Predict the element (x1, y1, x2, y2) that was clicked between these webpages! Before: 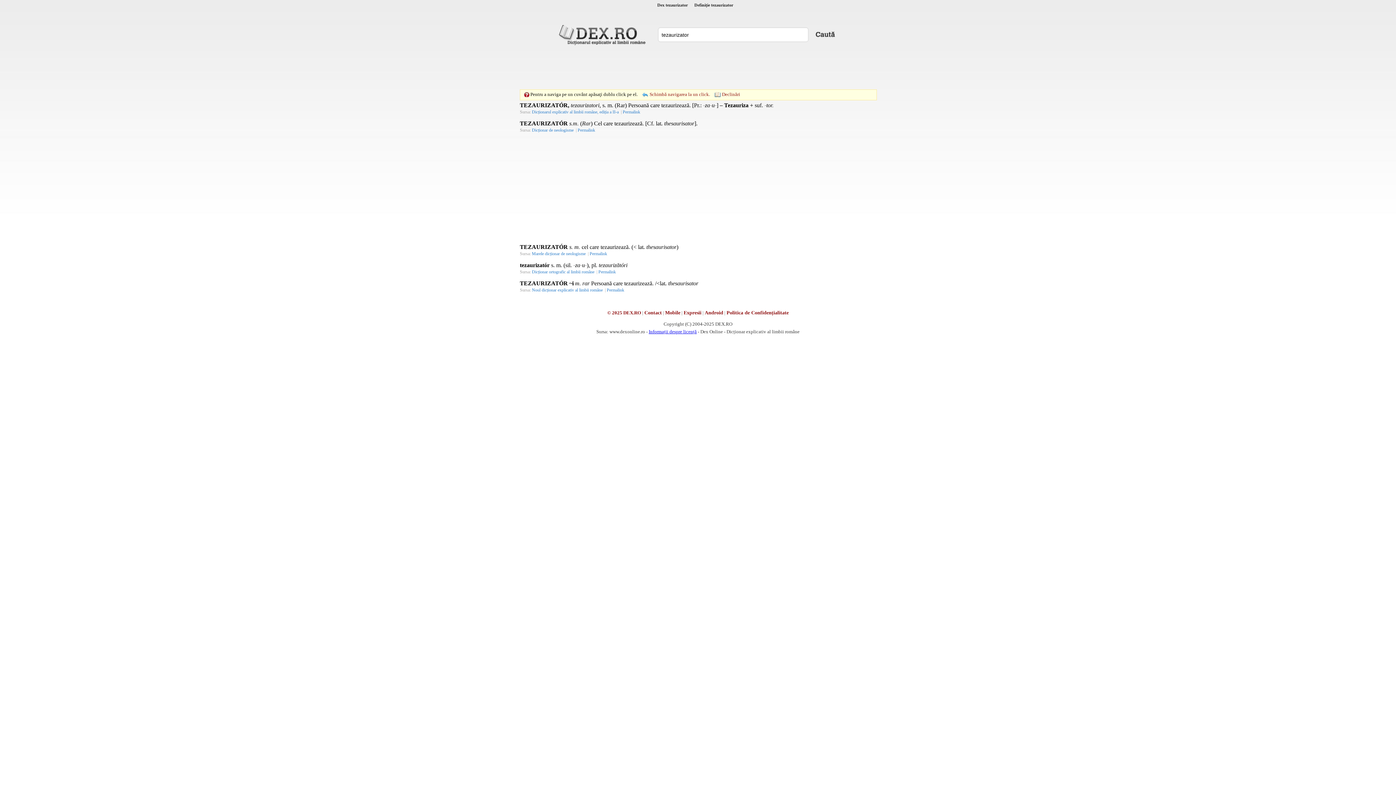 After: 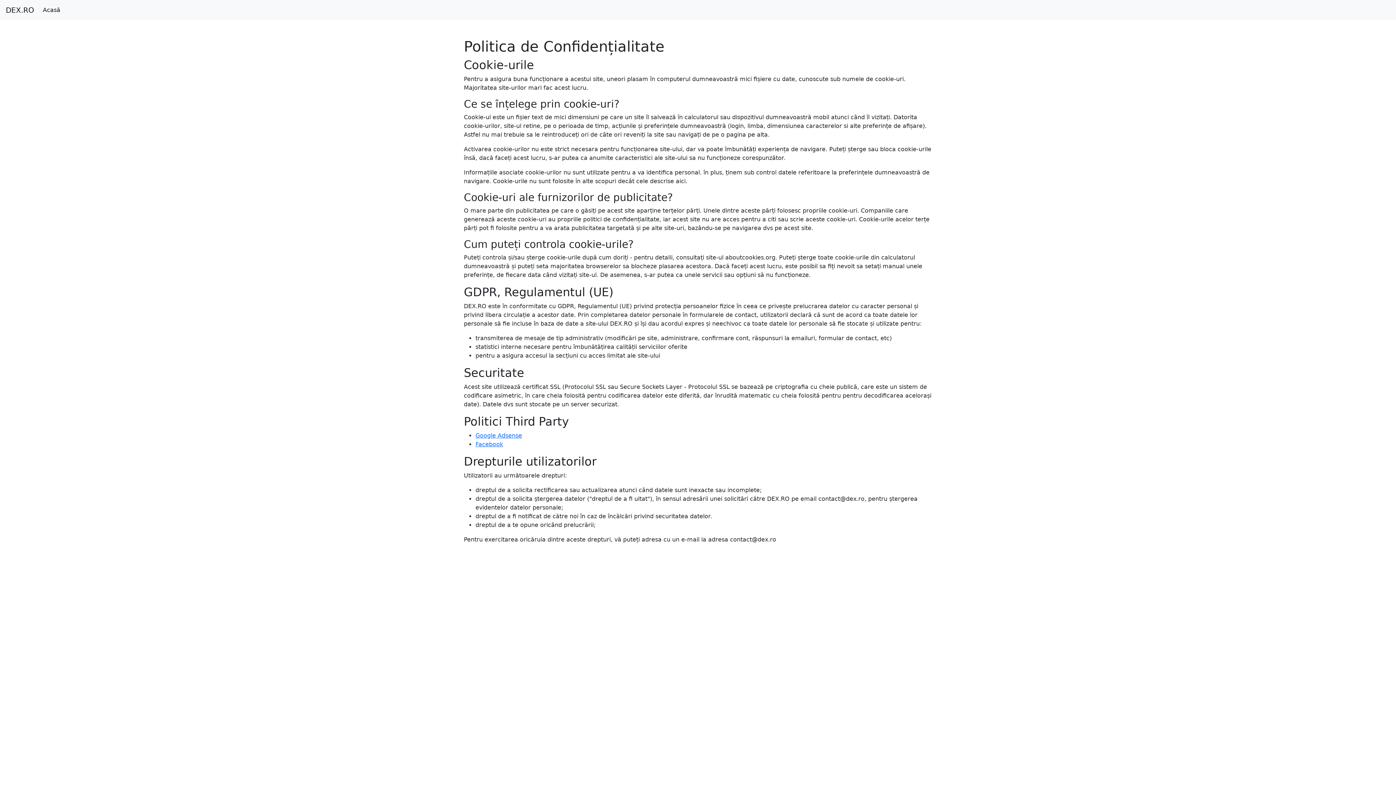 Action: bbox: (726, 310, 788, 315) label: Politica de Confidențialitate